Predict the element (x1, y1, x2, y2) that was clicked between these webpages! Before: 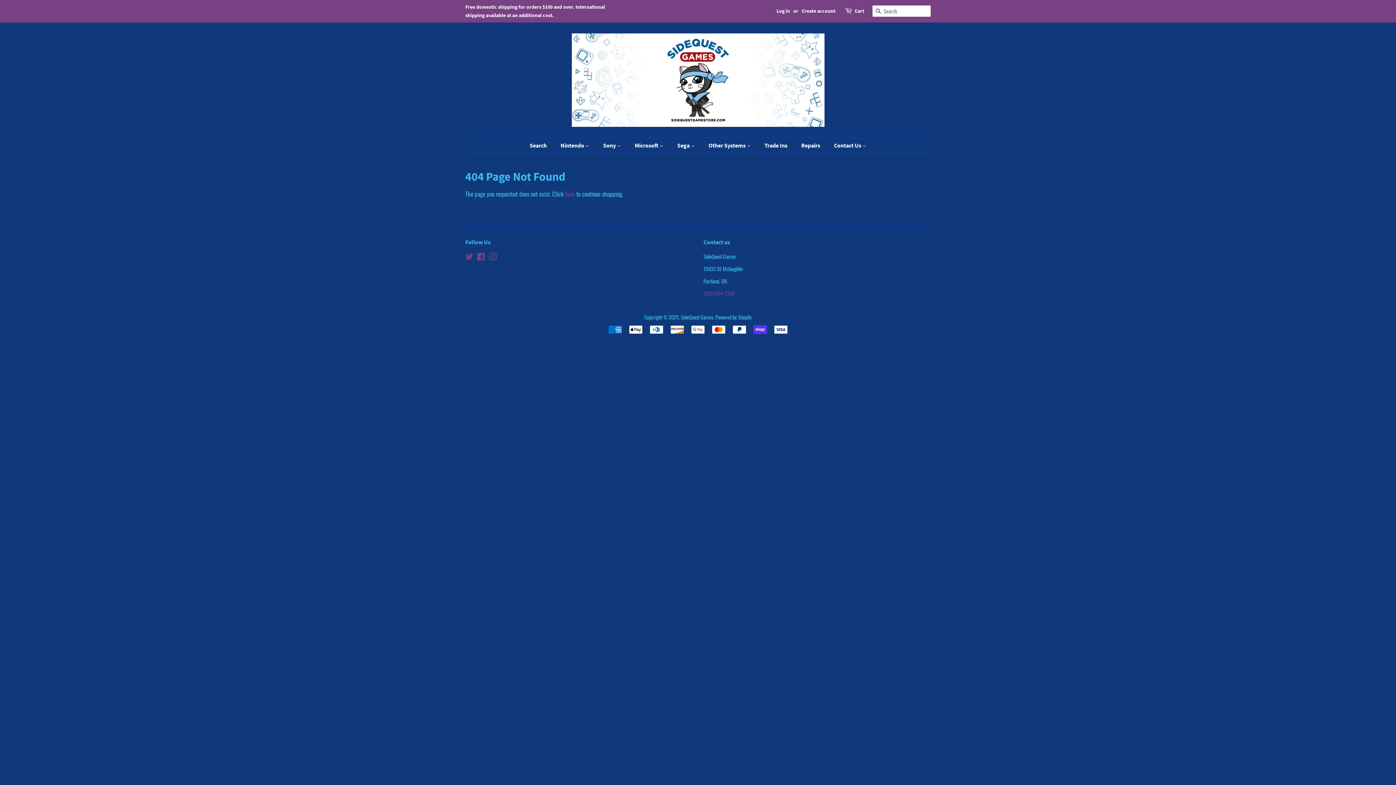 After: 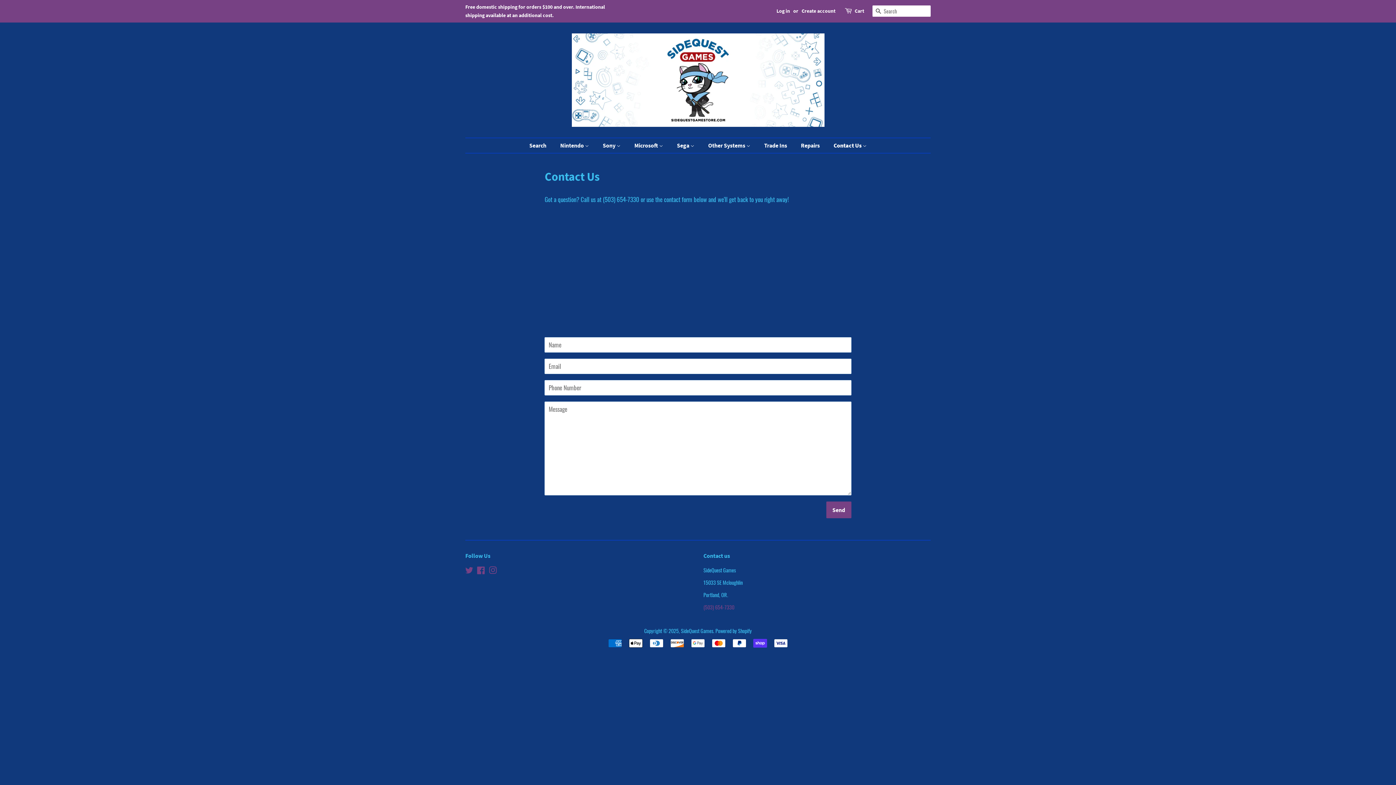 Action: bbox: (828, 138, 866, 153) label: Contact Us 